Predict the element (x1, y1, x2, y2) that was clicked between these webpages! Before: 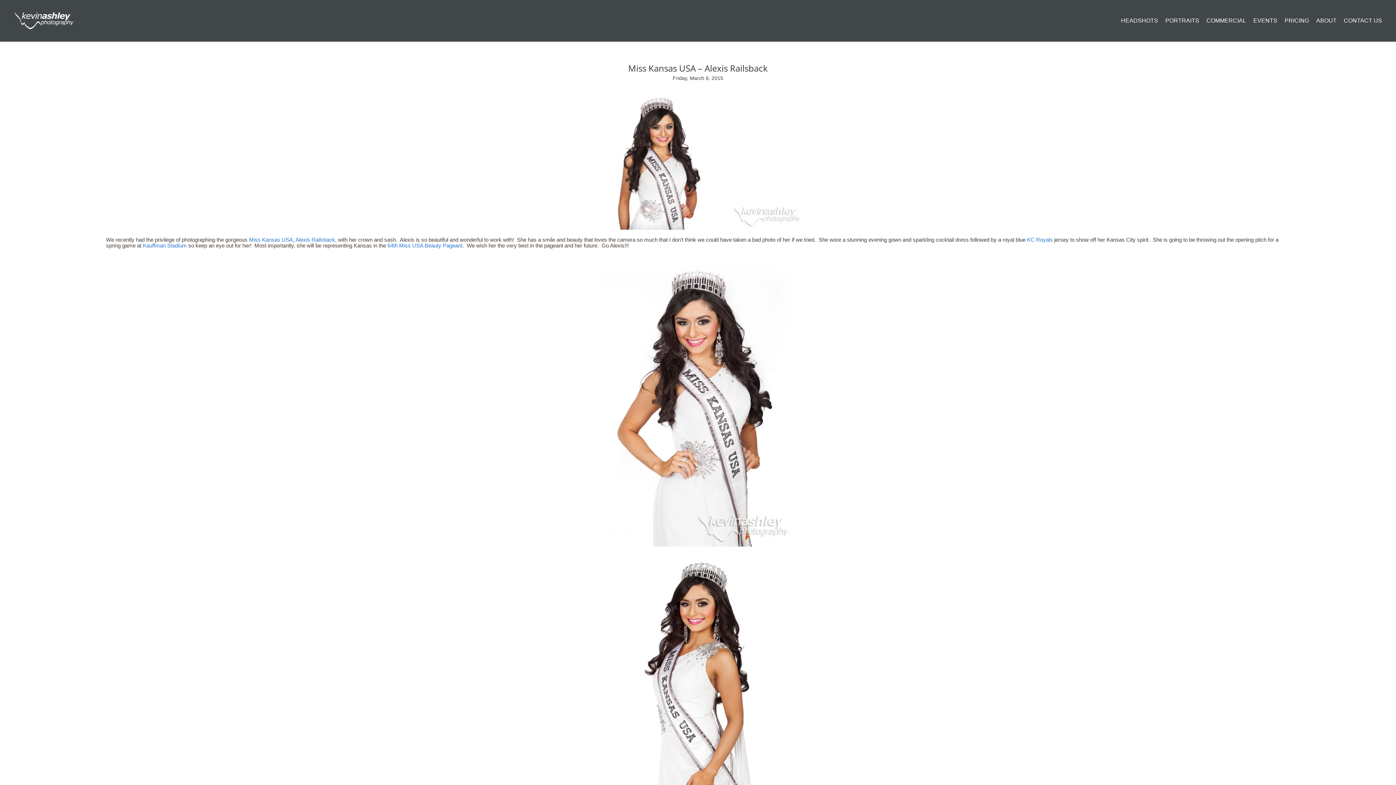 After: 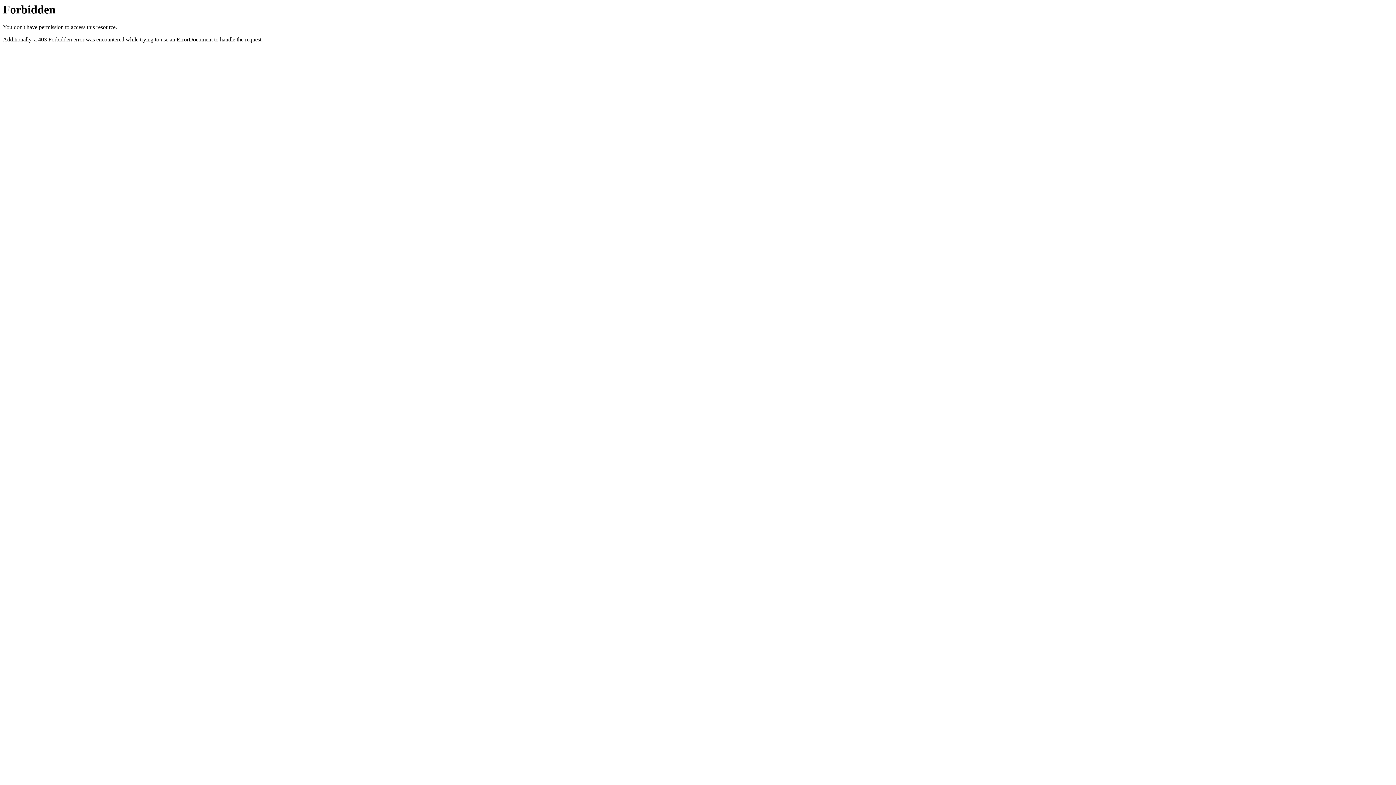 Action: bbox: (249, 236, 293, 242) label: Miss Kansas USA